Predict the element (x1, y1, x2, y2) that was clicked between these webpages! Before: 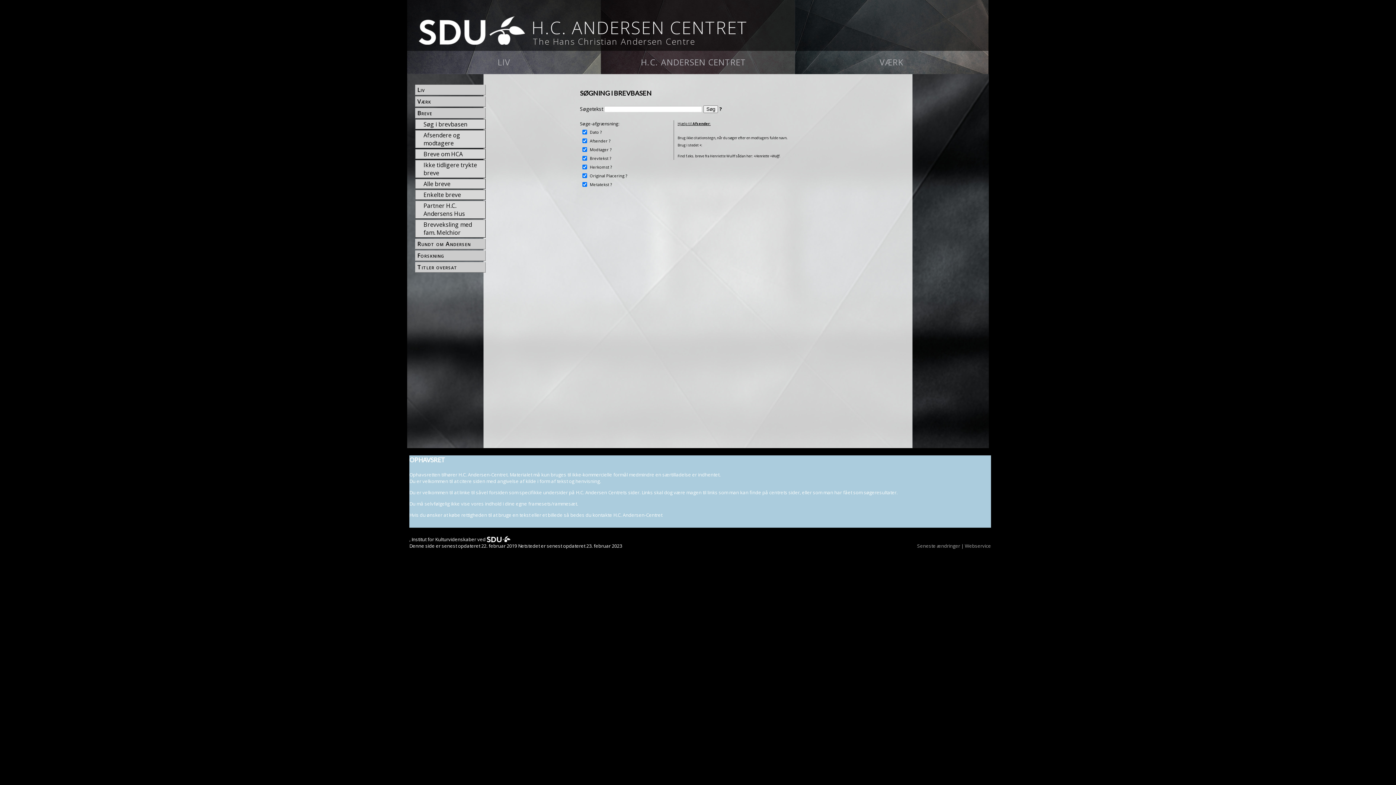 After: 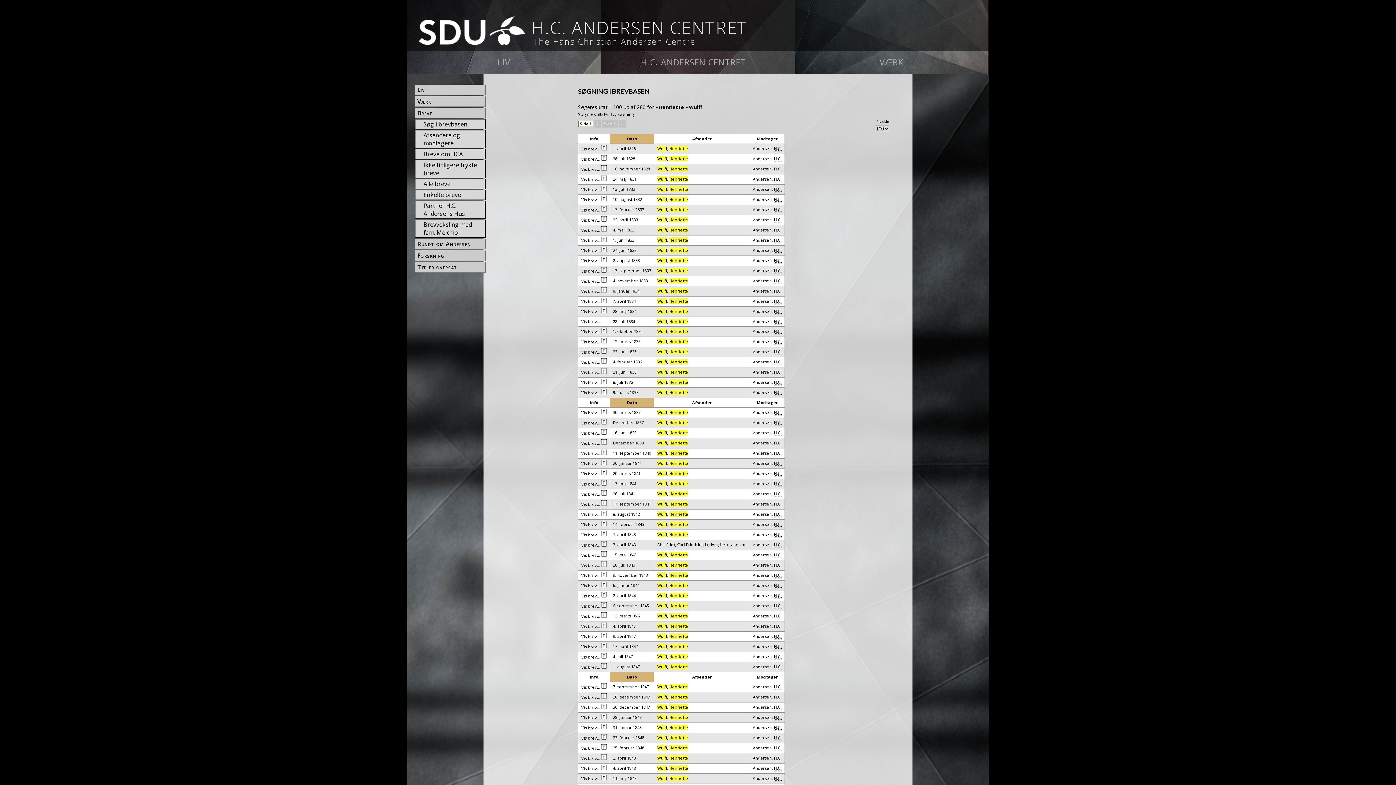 Action: label: +Henriette +Wulff bbox: (757, 154, 786, 158)